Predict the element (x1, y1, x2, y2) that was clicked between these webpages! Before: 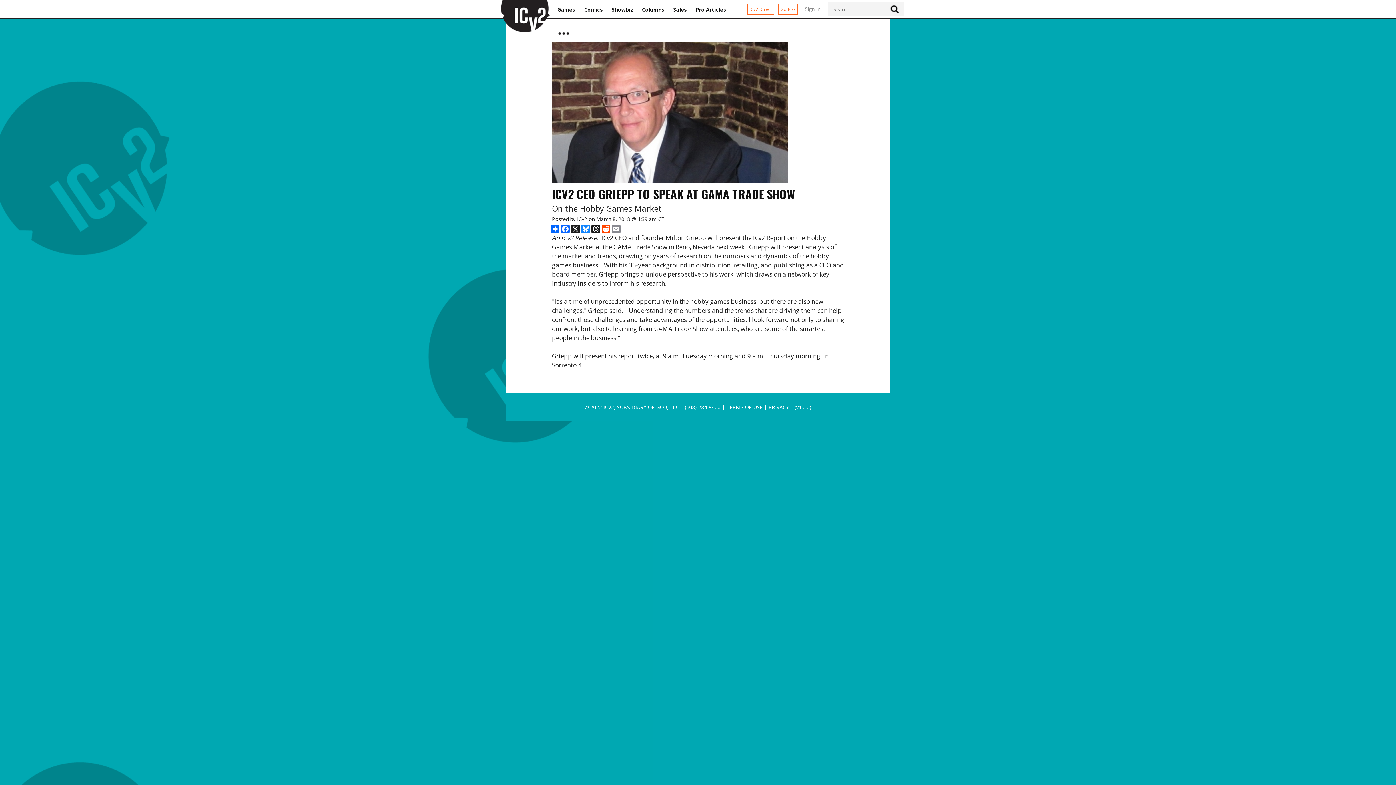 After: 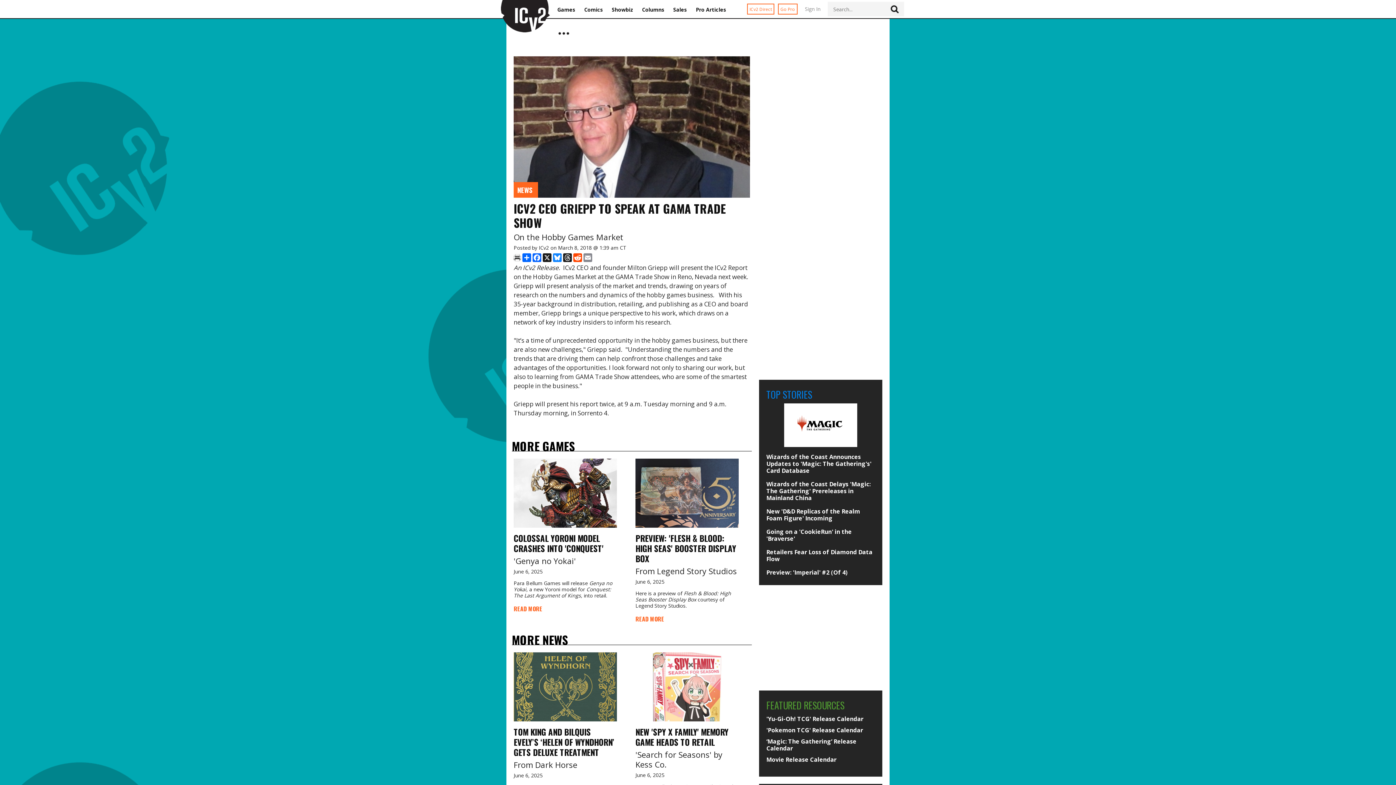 Action: bbox: (552, 185, 795, 202) label: ICV2 CEO GRIEPP TO SPEAK AT GAMA TRADE SHOW